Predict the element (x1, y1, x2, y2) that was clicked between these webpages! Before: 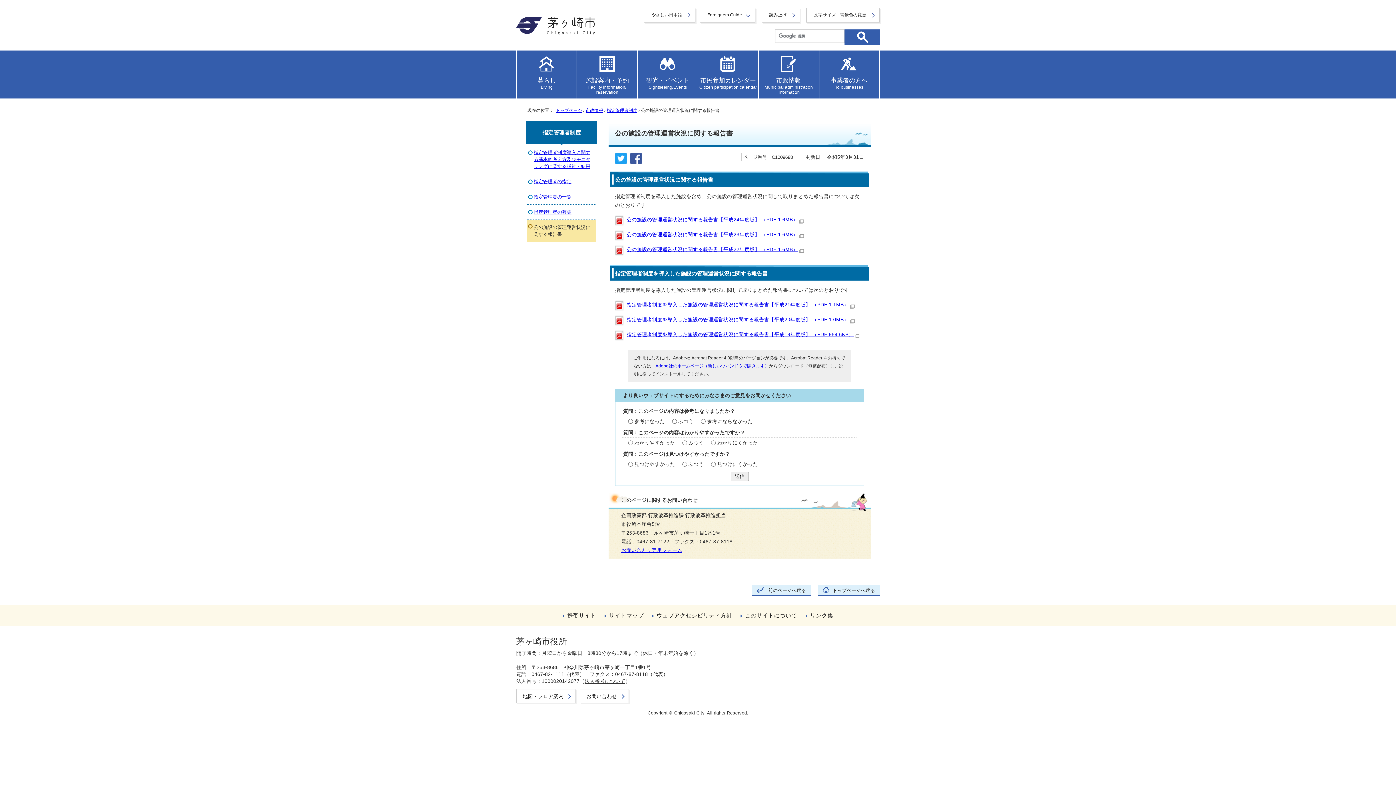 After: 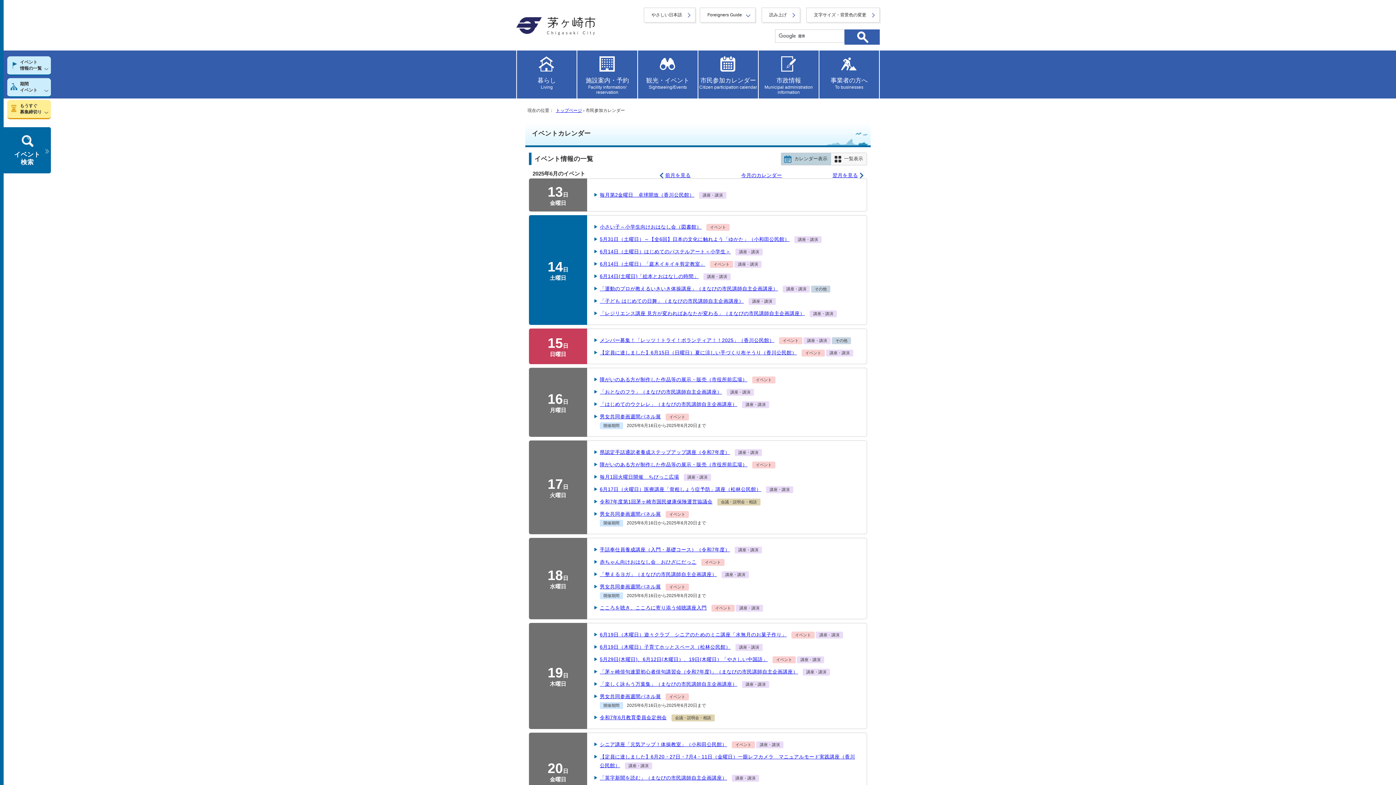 Action: label: 市民参加カレンダー
Citizen participation calendar bbox: (697, 50, 758, 98)